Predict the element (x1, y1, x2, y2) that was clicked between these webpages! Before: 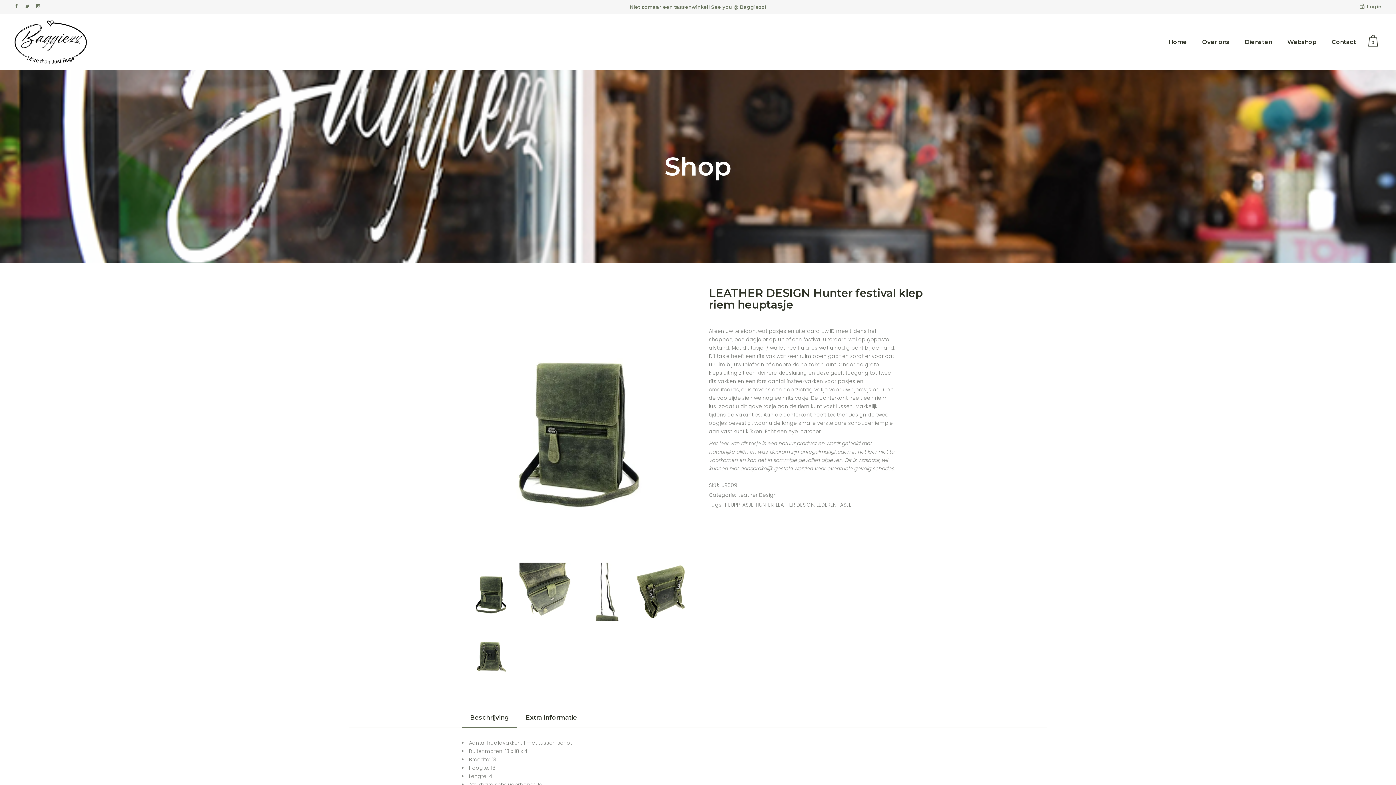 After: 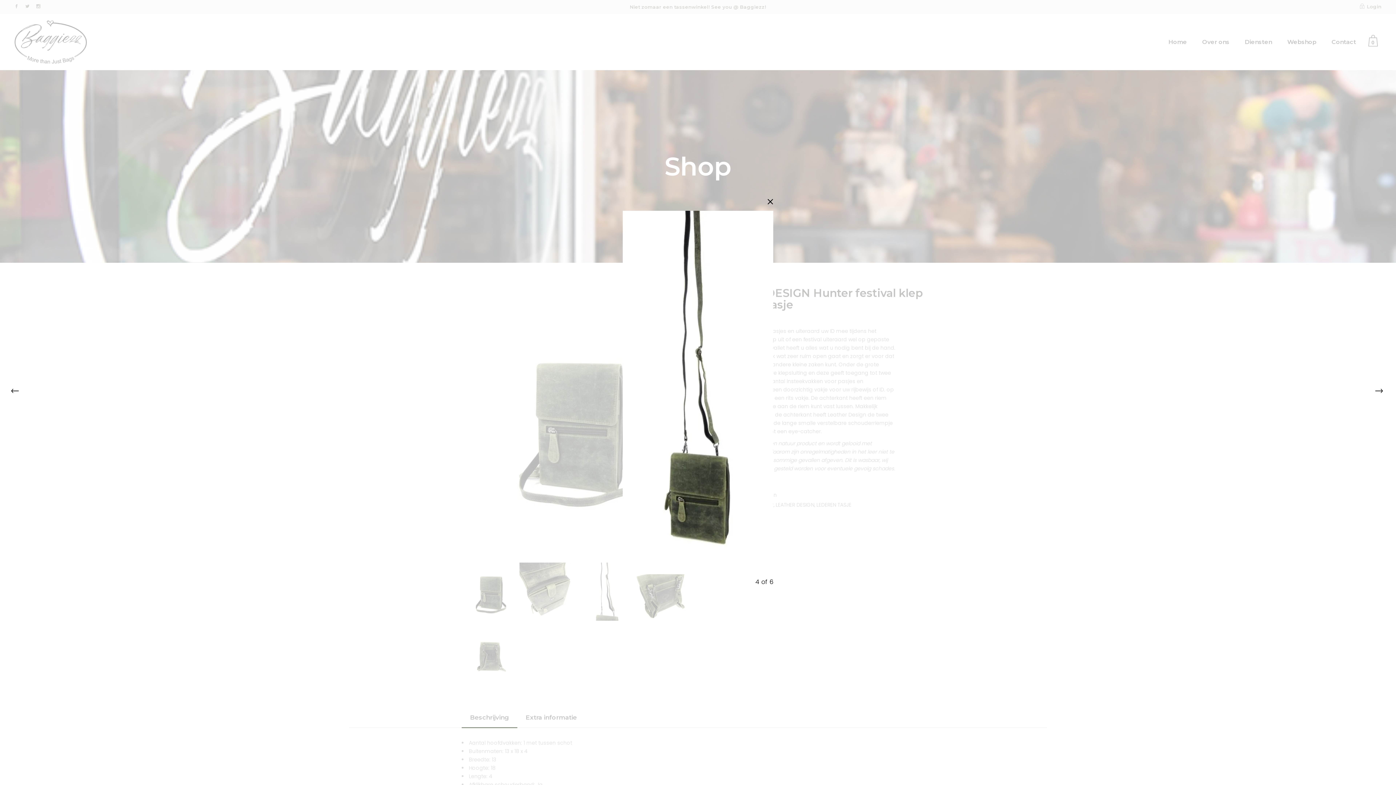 Action: bbox: (577, 563, 635, 620)